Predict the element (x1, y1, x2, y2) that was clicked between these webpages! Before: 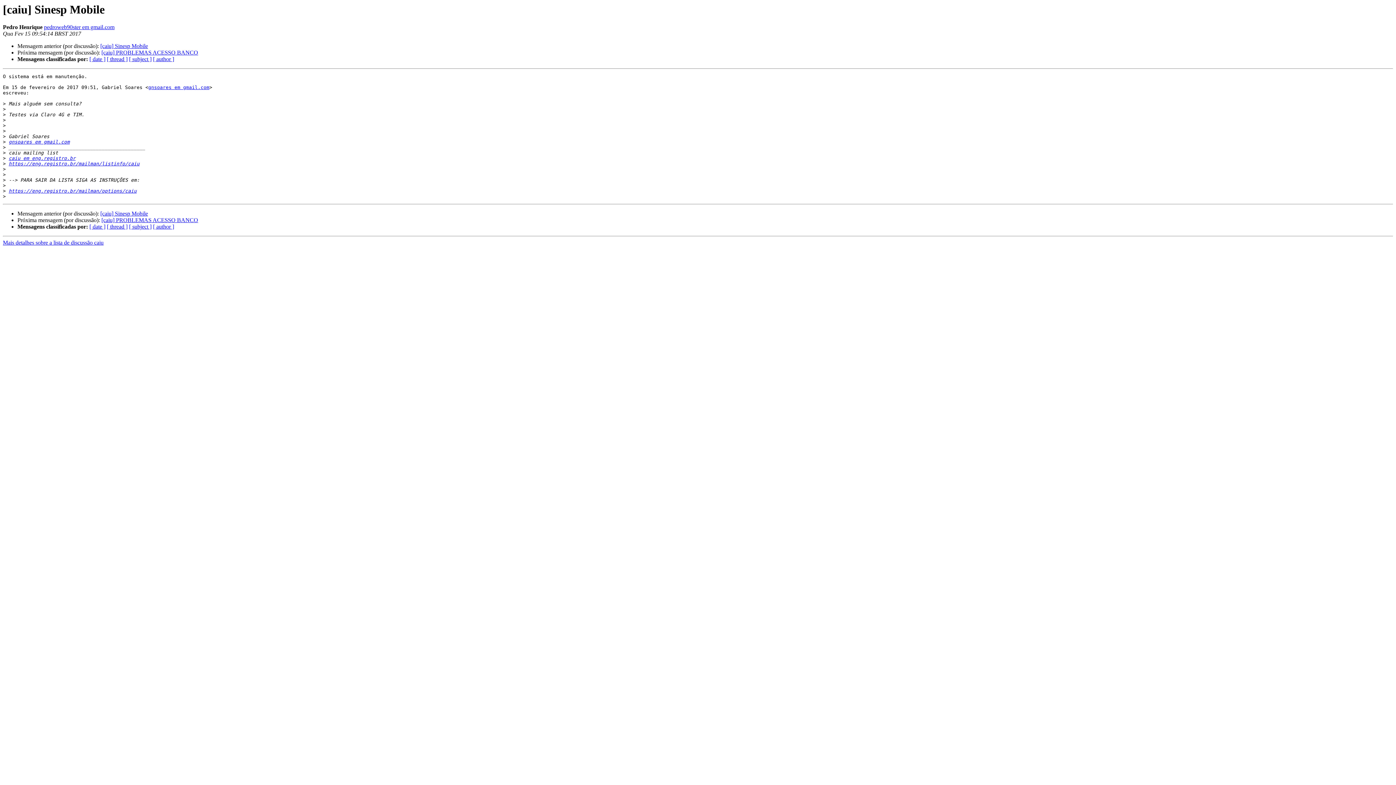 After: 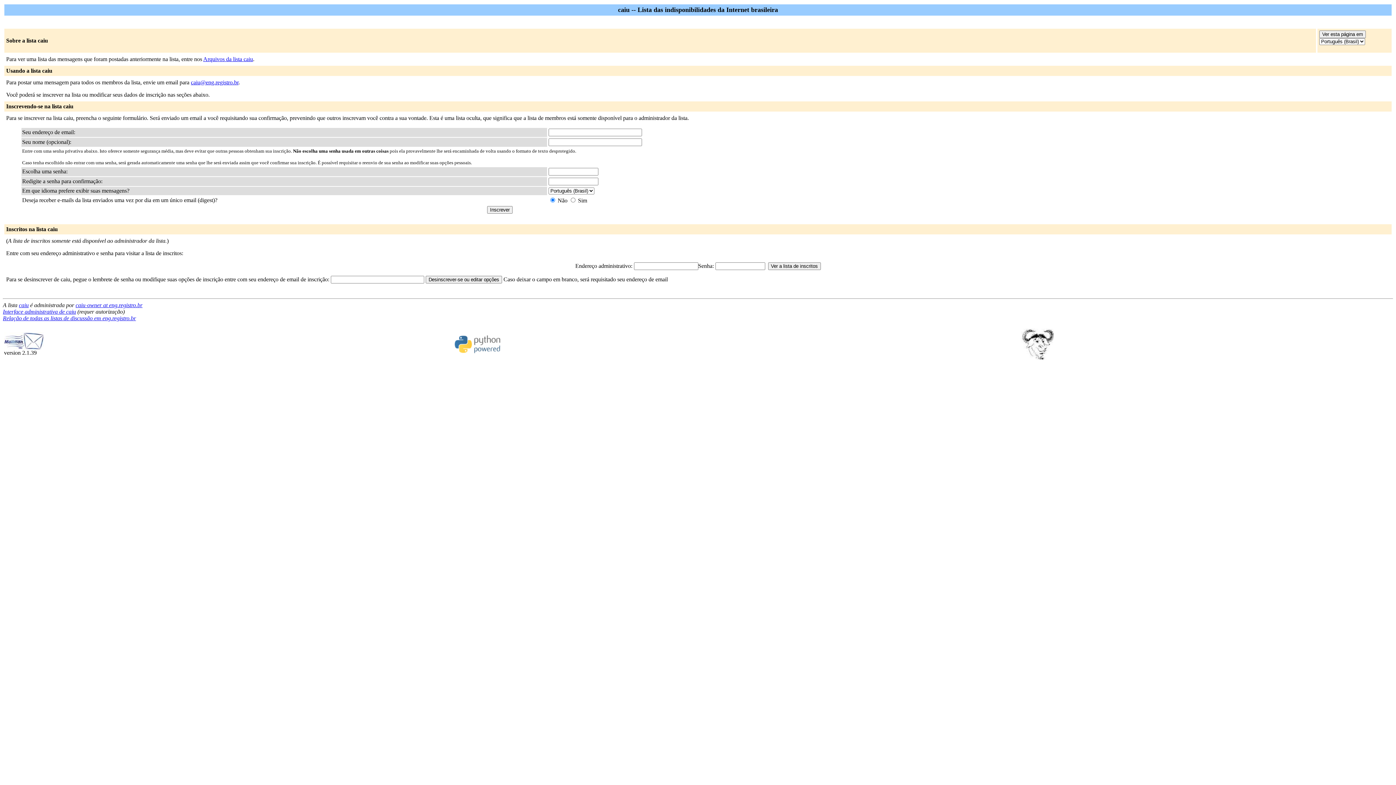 Action: label: Mais detalhes sobre a lista de discussão caiu bbox: (2, 239, 103, 245)